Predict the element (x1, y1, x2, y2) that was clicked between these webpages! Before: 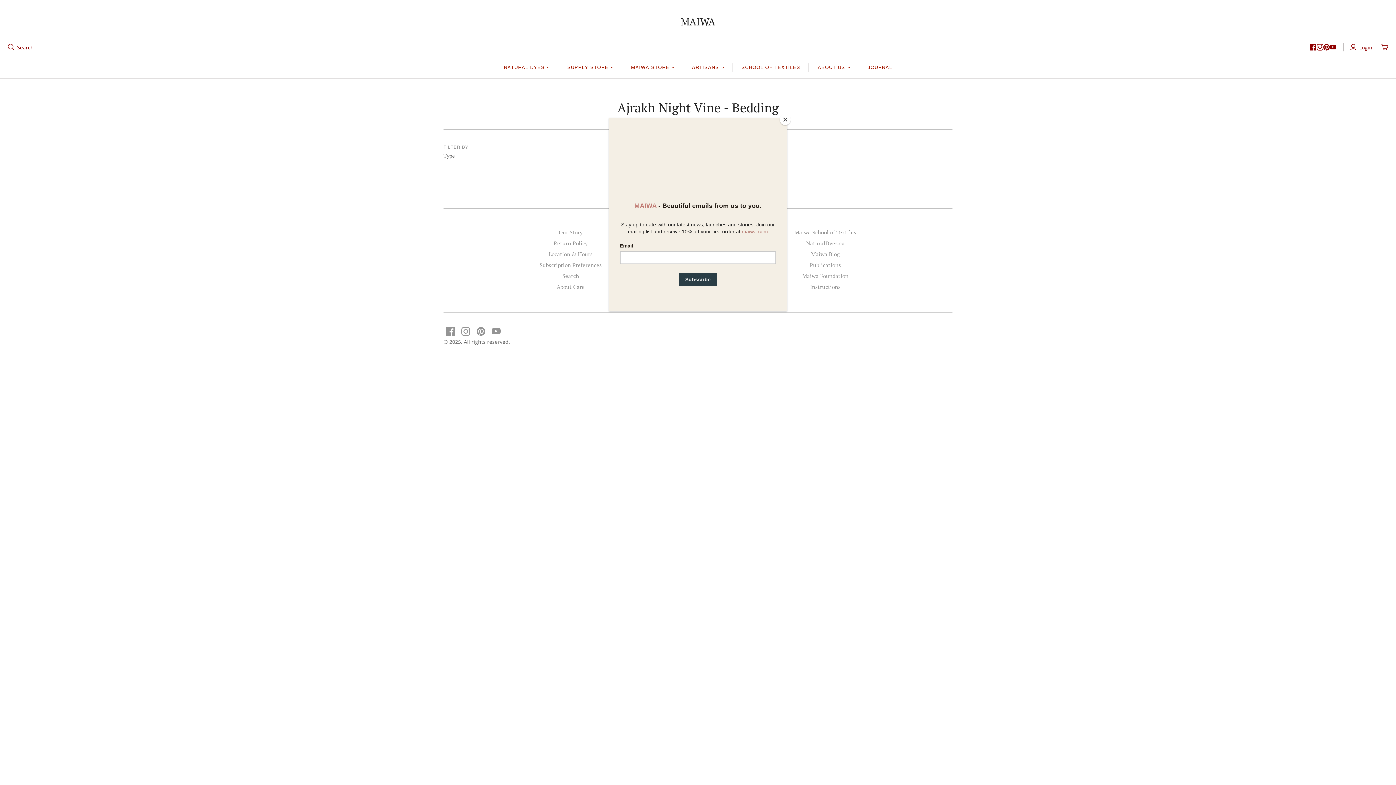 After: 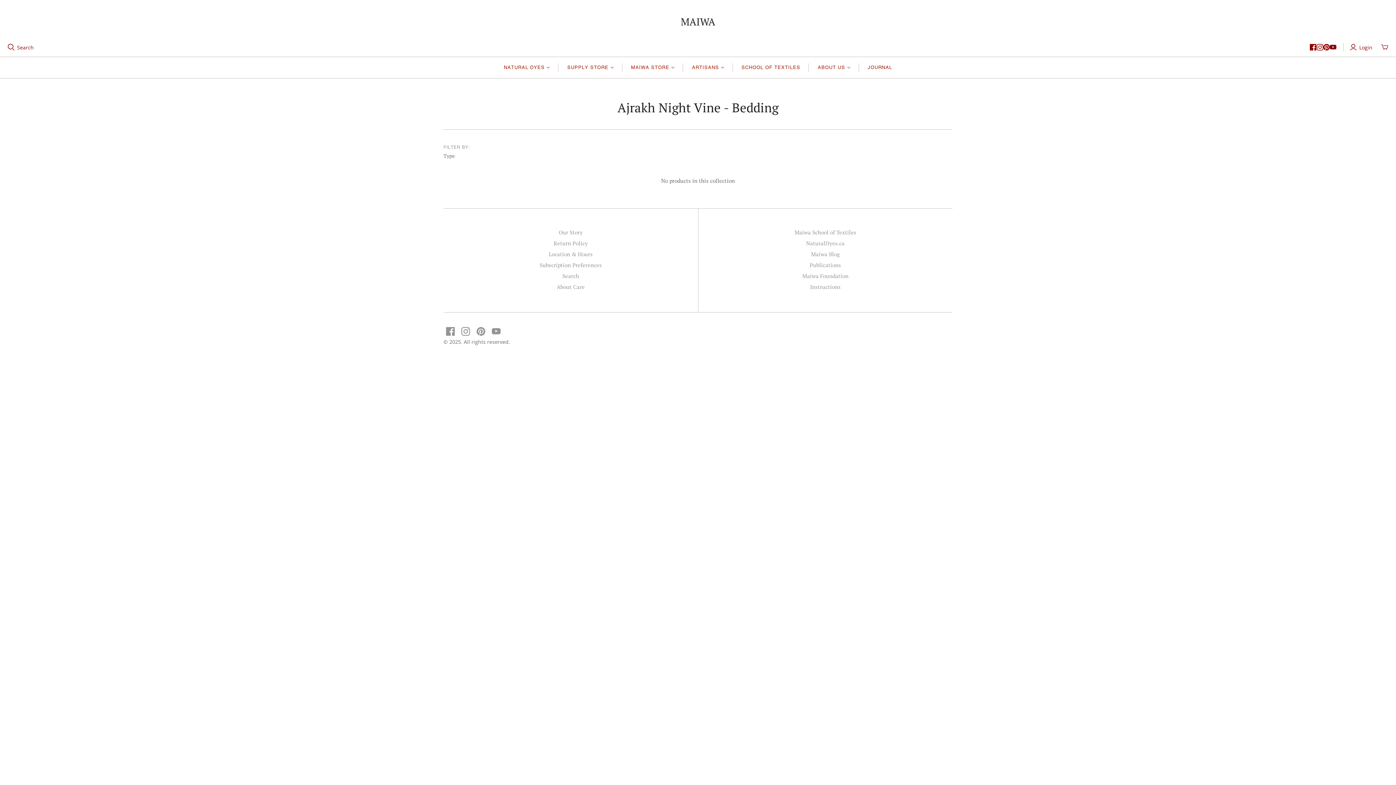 Action: bbox: (780, 114, 790, 125) label: Close